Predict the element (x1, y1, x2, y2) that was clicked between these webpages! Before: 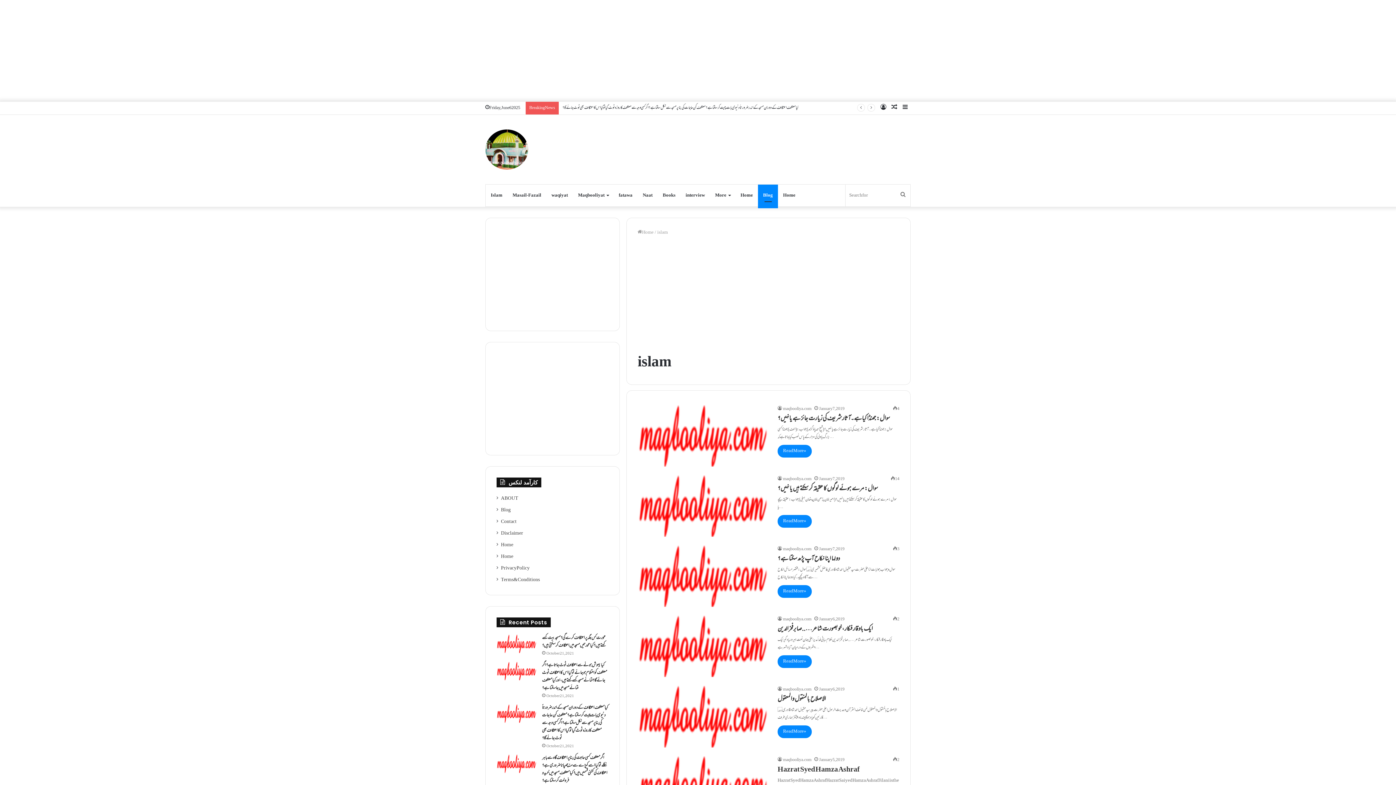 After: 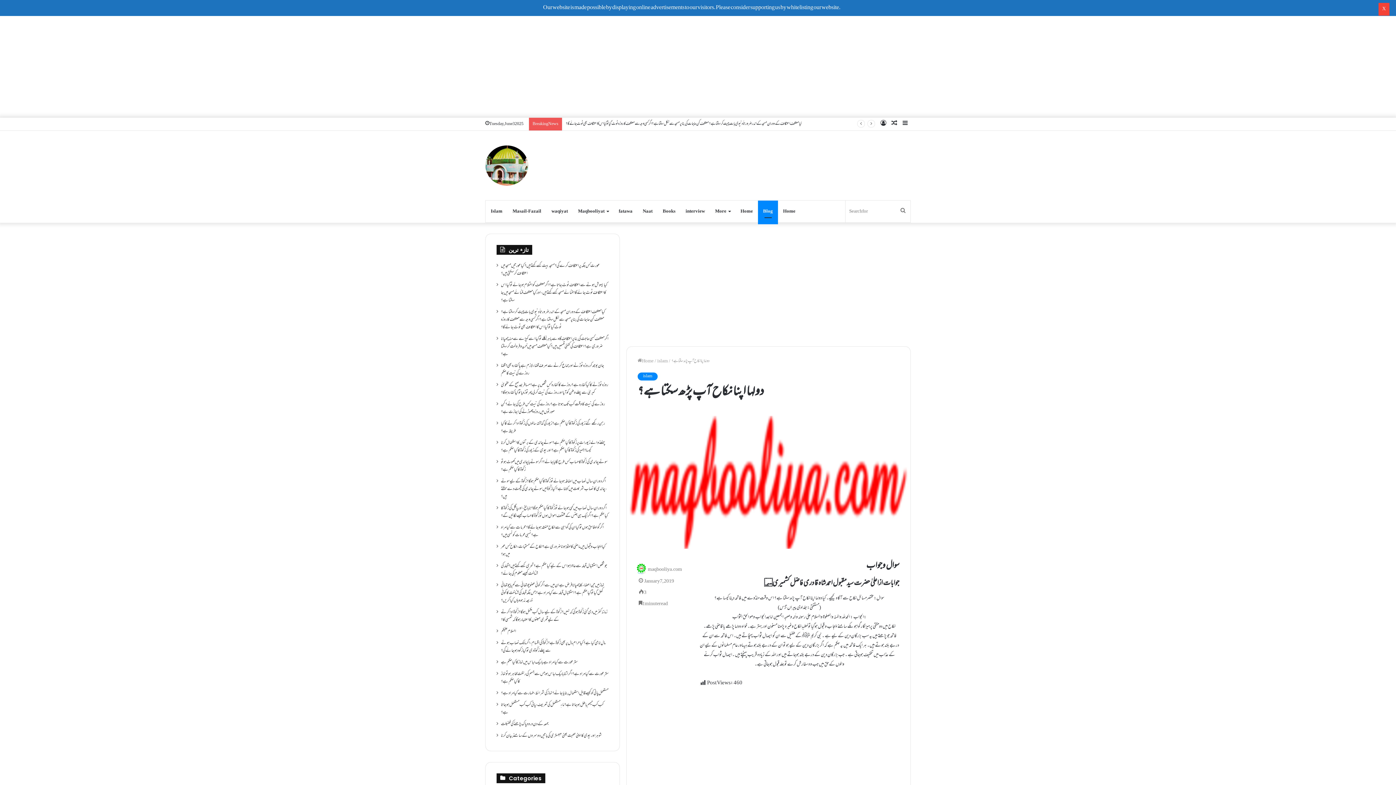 Action: label: دولہا اپنا نکاح آپ پڑھ سکتا ہے؟ bbox: (637, 545, 768, 607)